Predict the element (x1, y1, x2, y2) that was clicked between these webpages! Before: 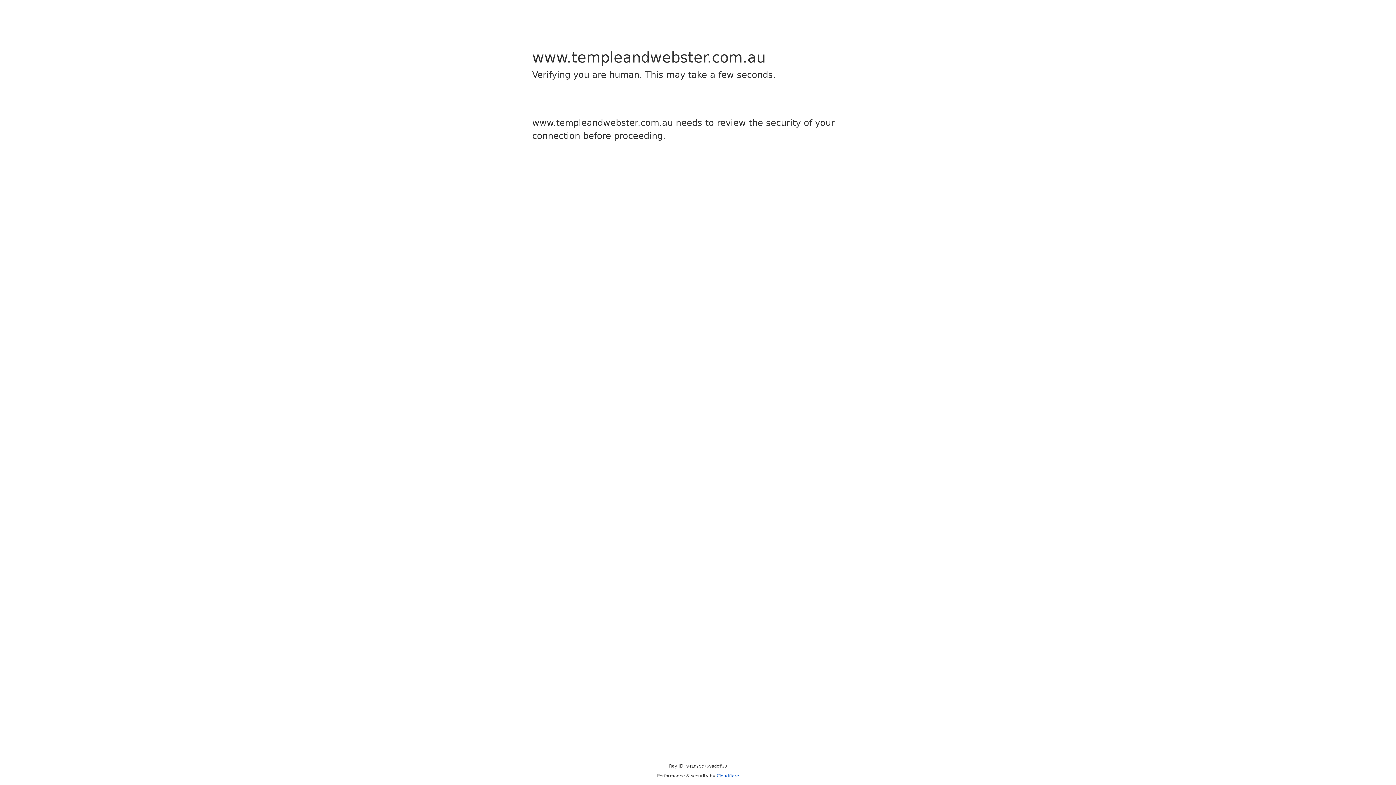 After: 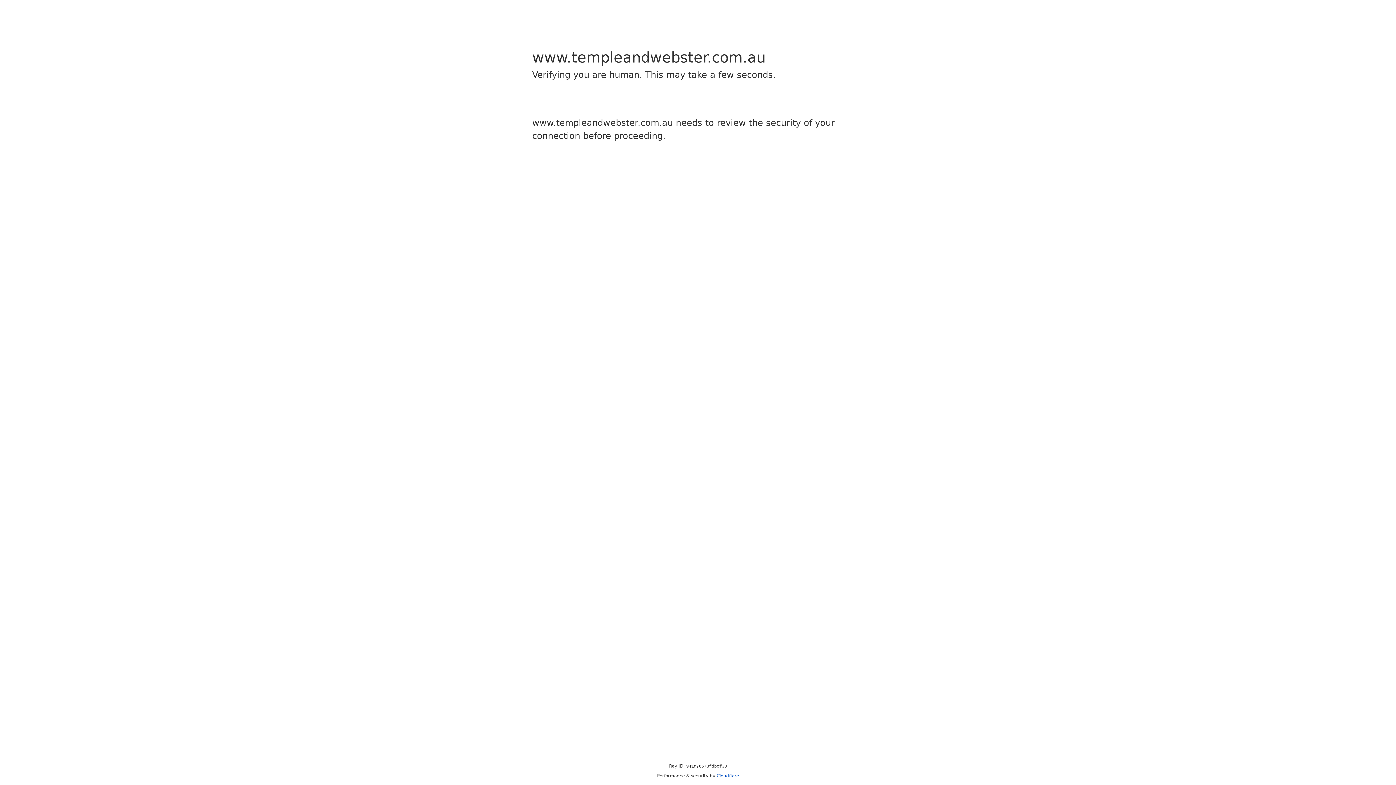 Action: bbox: (716, 773, 739, 778) label: Cloudflare